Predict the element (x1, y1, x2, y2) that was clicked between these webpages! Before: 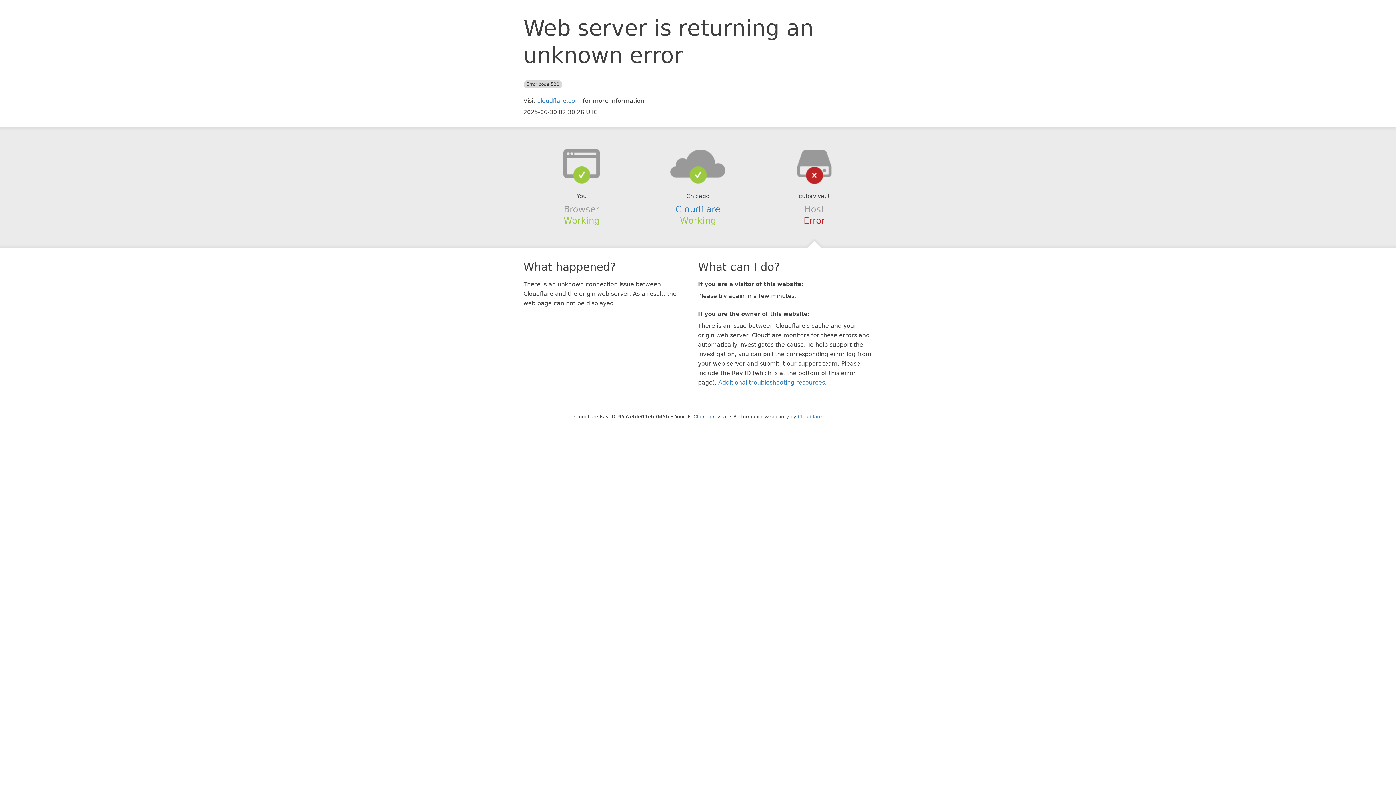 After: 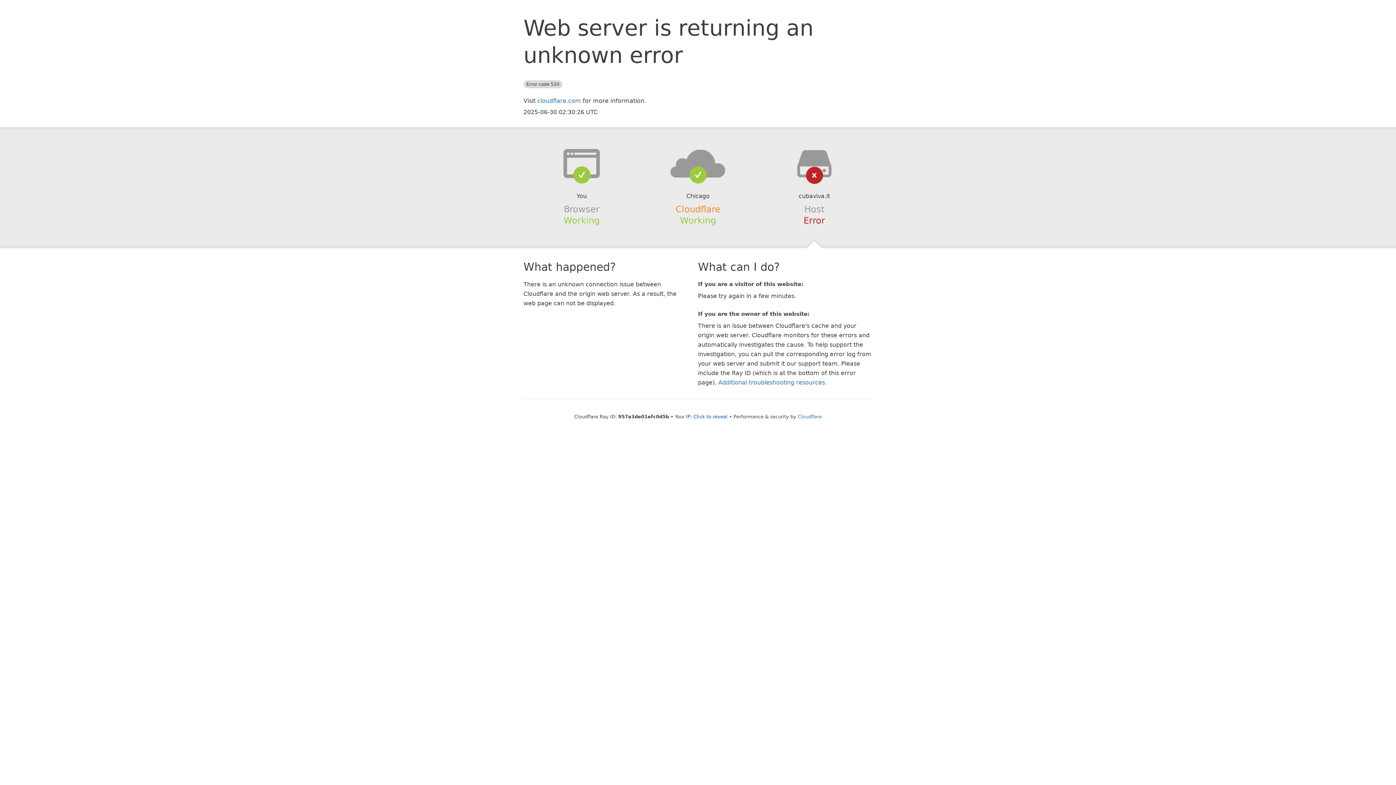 Action: label: Cloudflare bbox: (675, 204, 720, 214)